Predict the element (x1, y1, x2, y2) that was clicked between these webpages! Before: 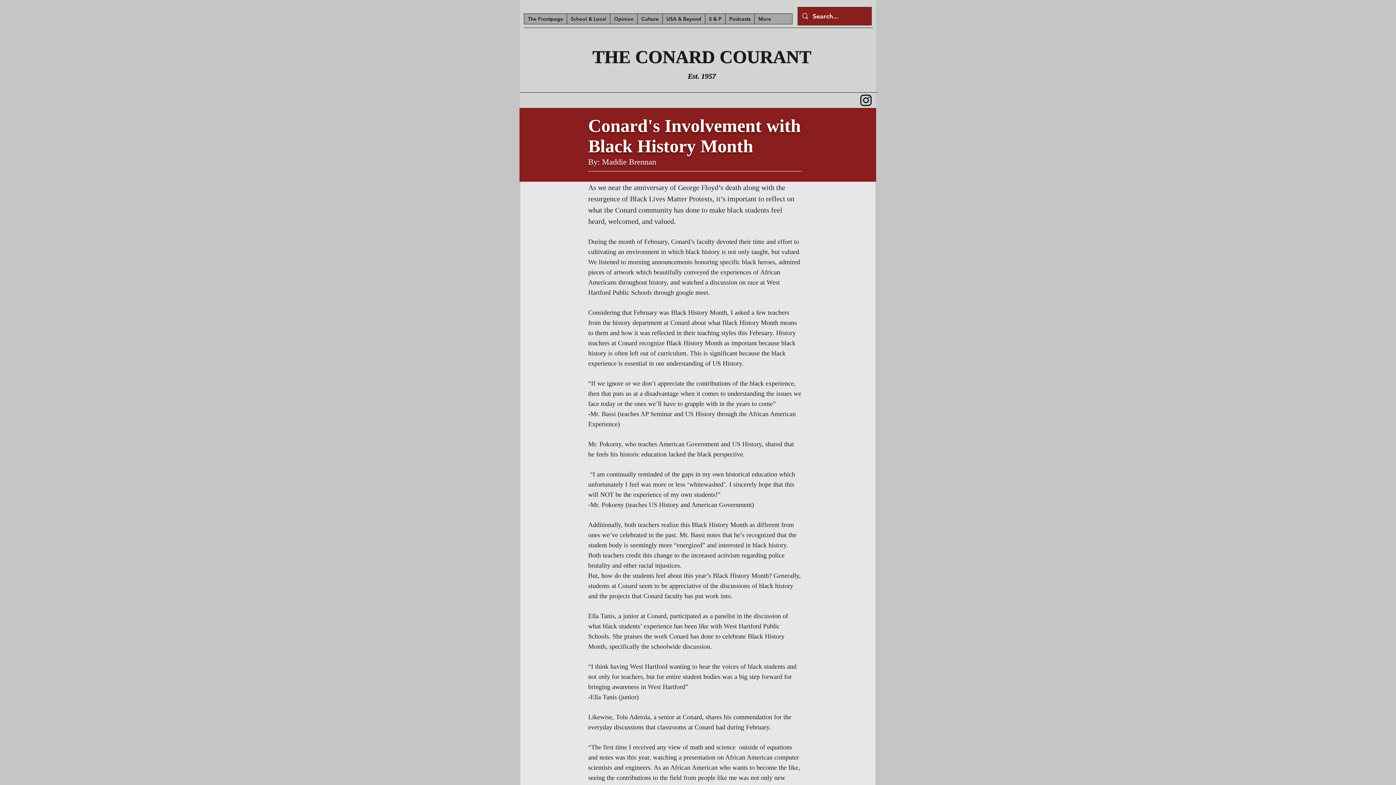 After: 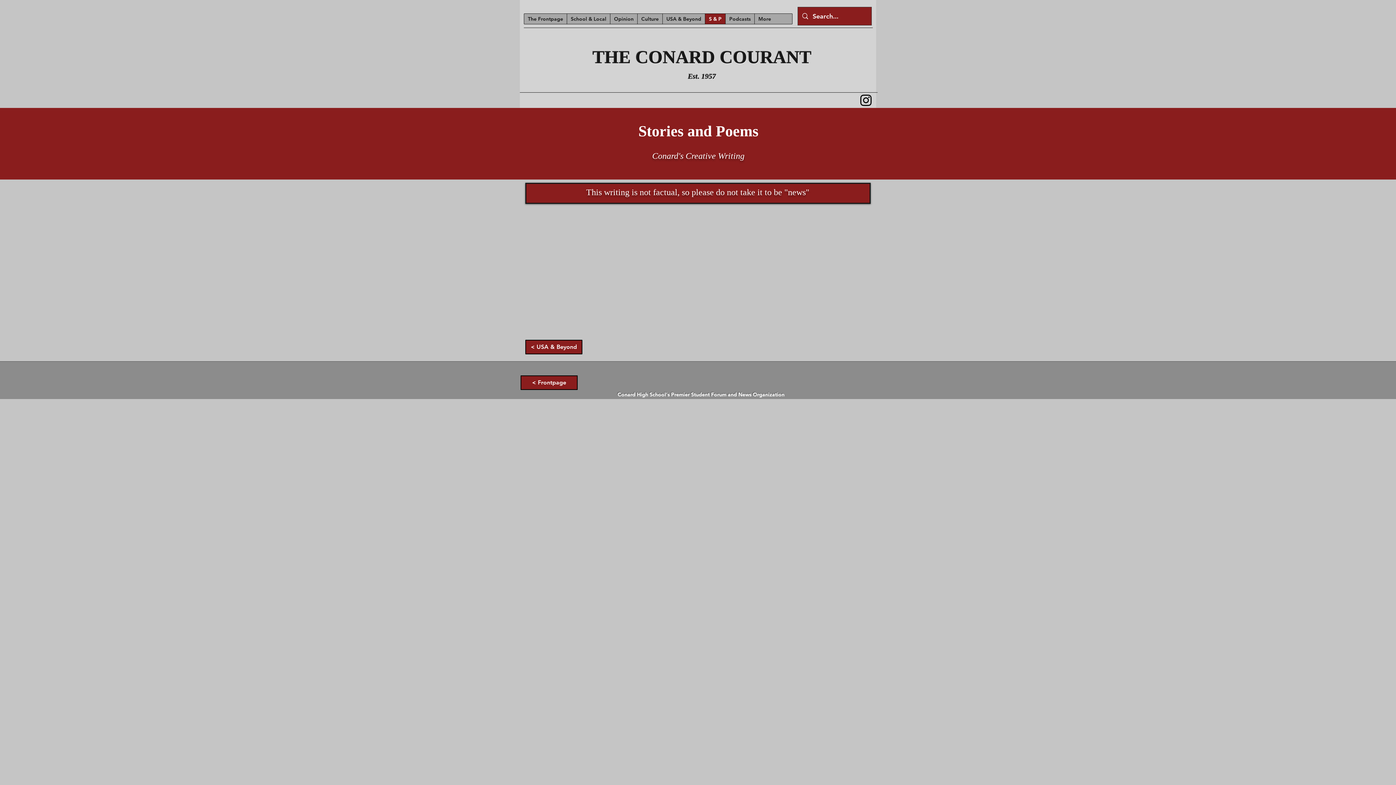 Action: bbox: (705, 13, 725, 24) label: S & P